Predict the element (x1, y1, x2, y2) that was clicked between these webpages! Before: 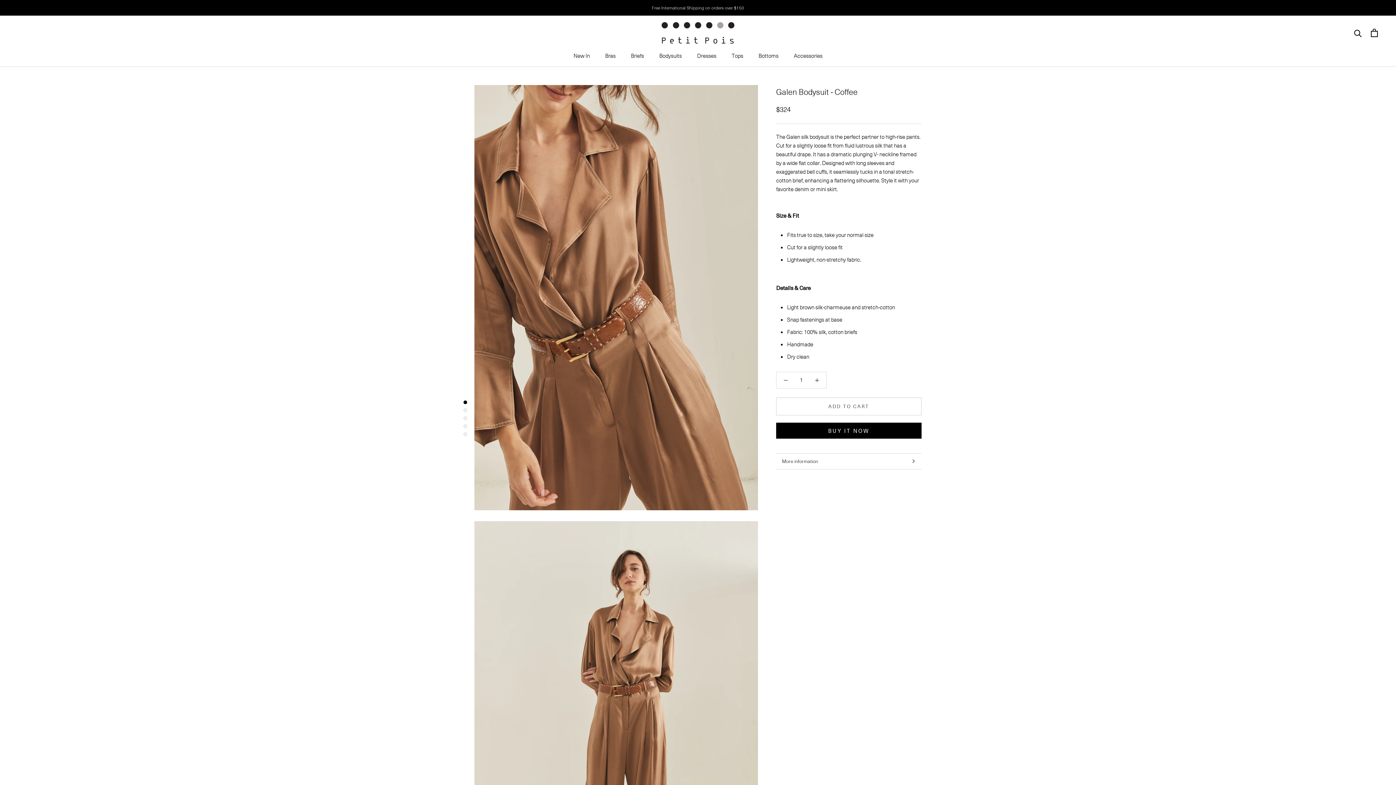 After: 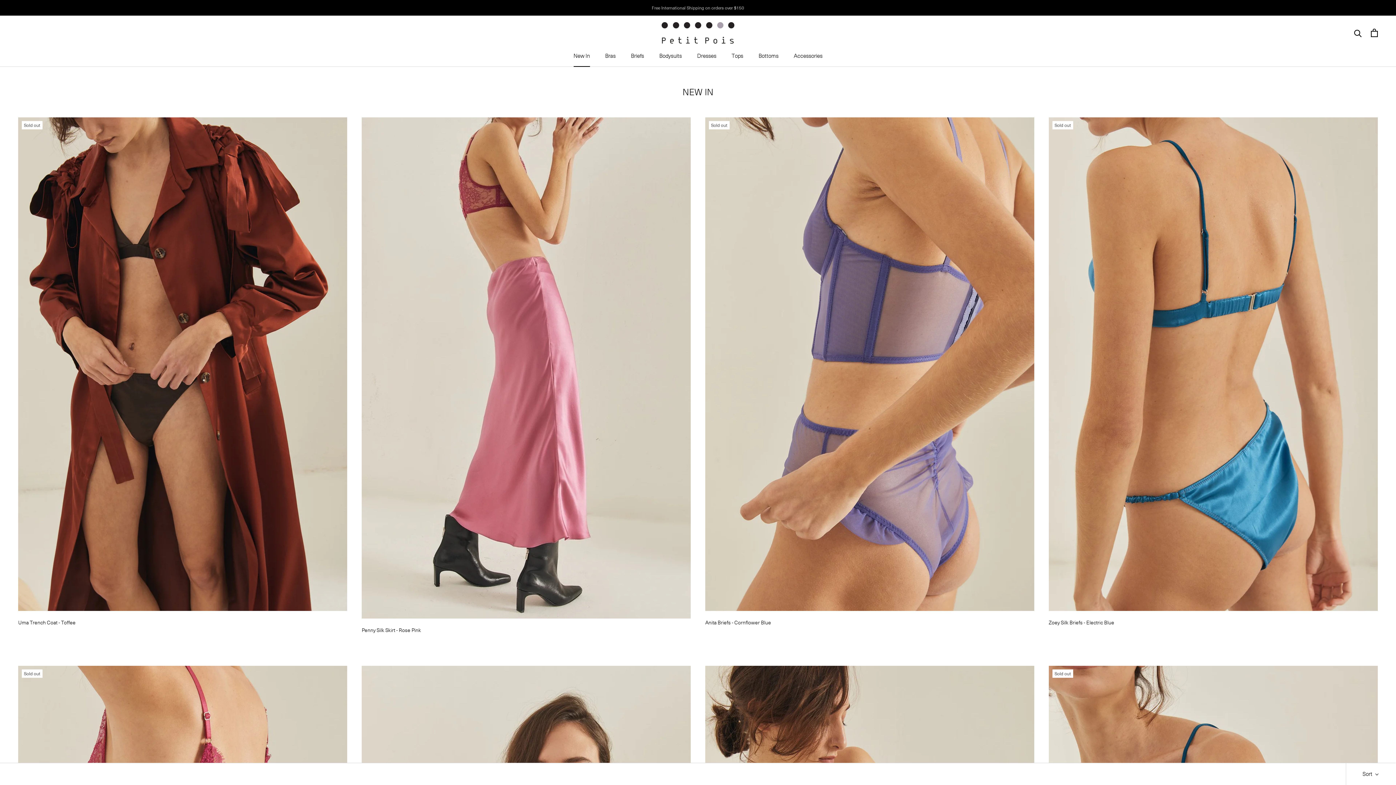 Action: bbox: (573, 51, 590, 59) label: New In
New In